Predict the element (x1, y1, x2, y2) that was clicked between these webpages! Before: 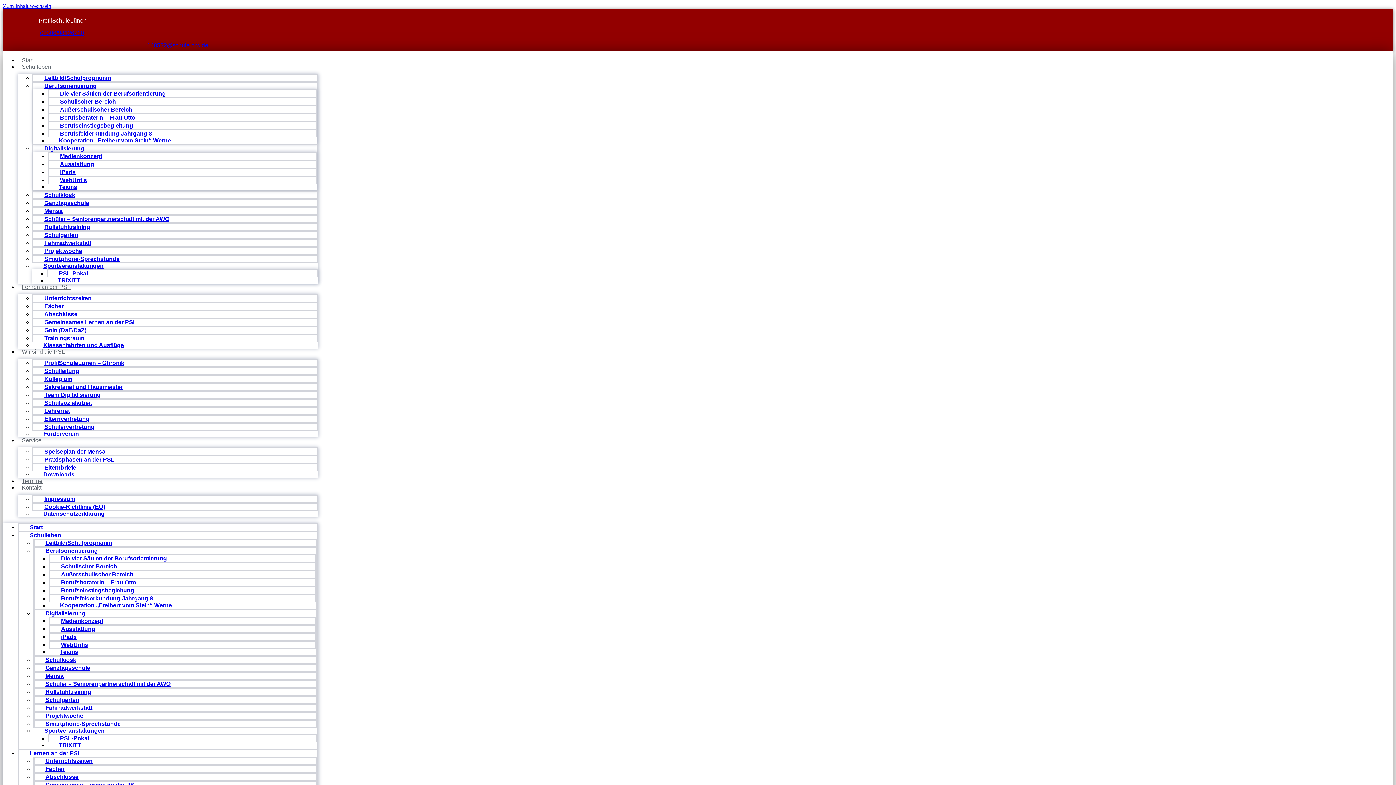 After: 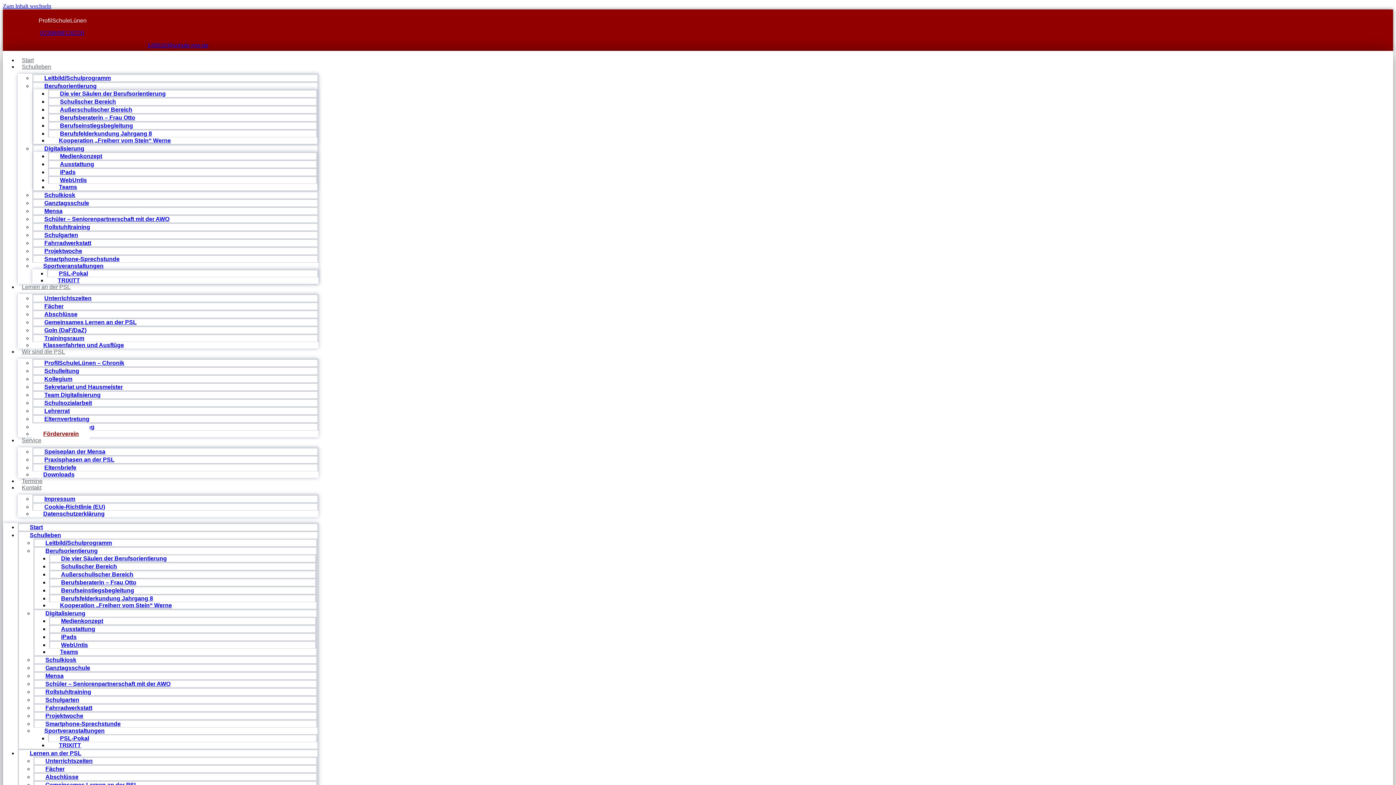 Action: bbox: (32, 423, 89, 444) label: Förderverein